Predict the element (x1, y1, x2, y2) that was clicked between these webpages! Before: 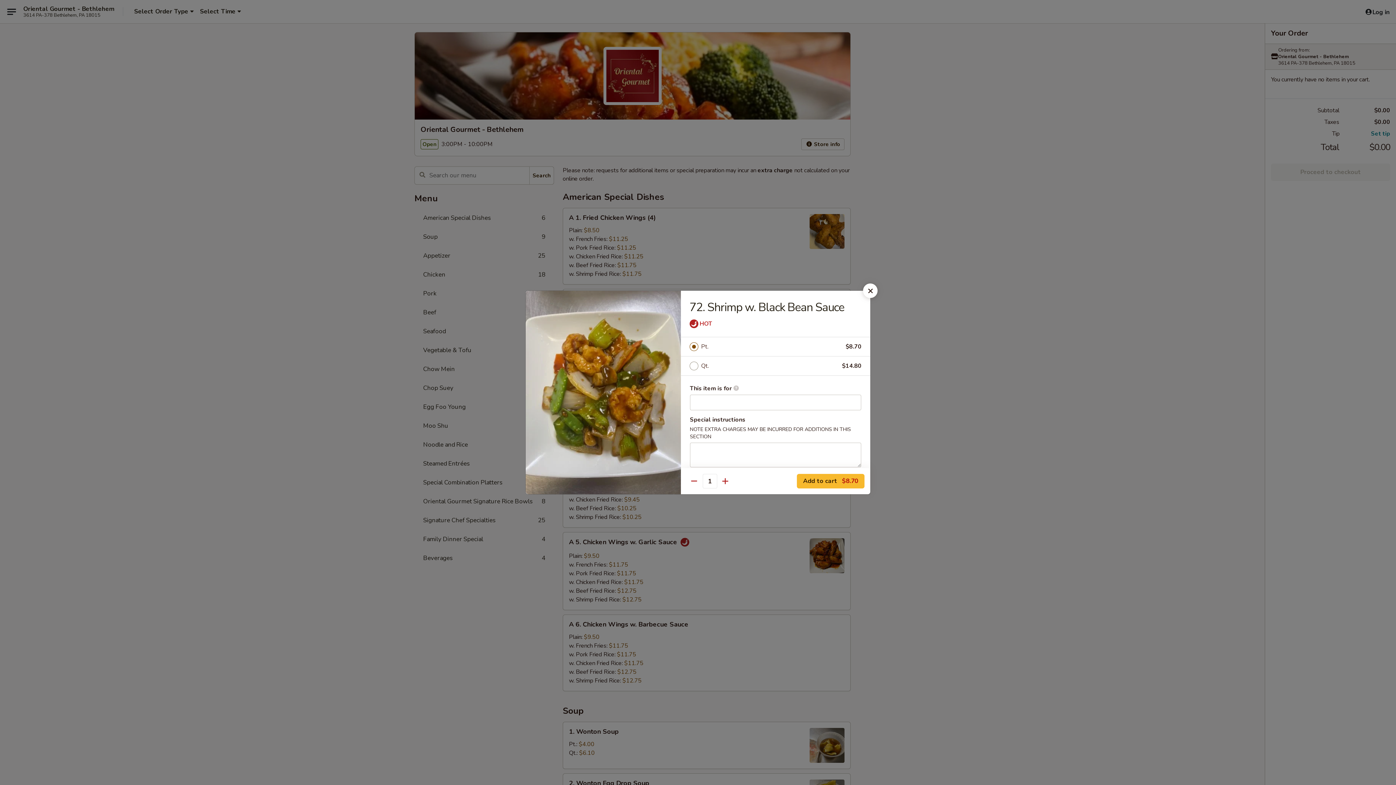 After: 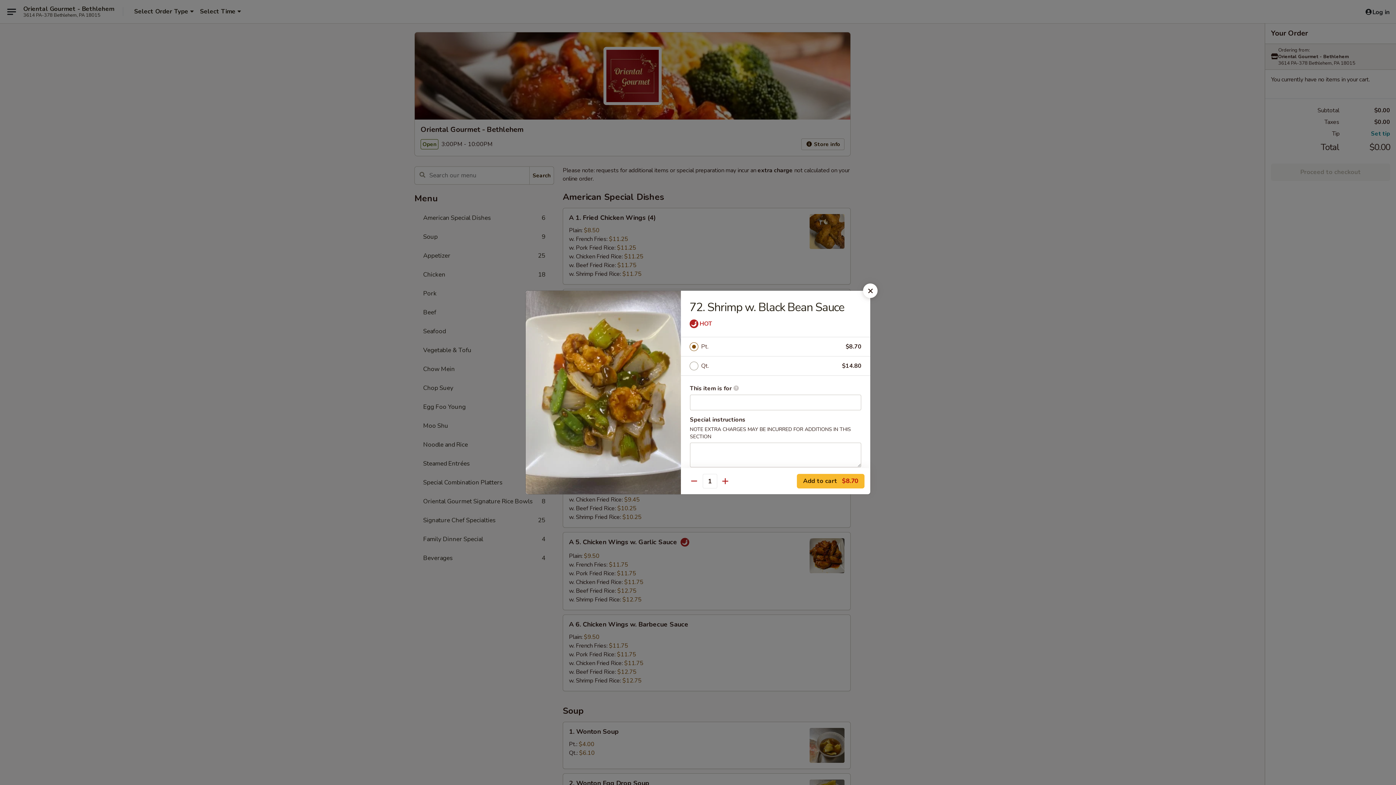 Action: bbox: (701, 341, 845, 352) label: Pt.